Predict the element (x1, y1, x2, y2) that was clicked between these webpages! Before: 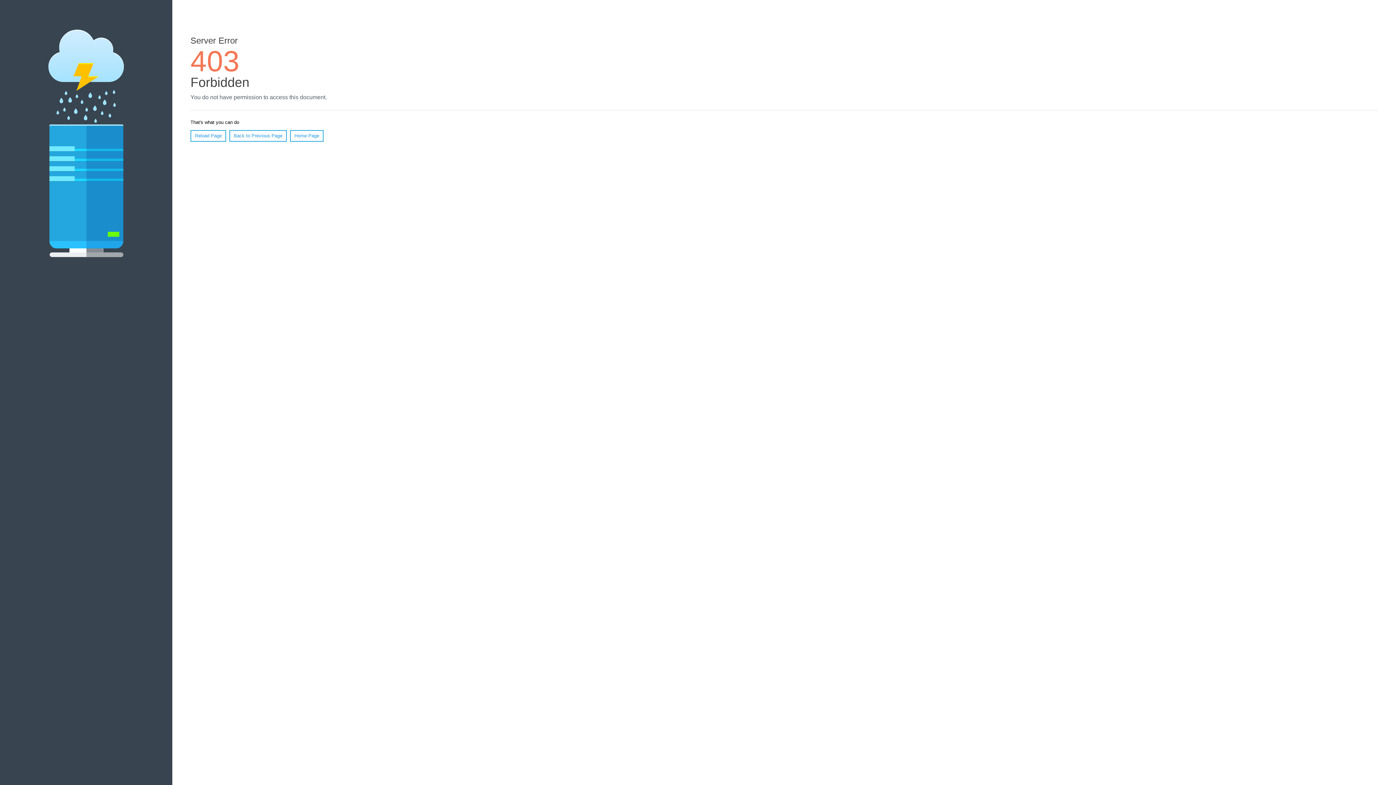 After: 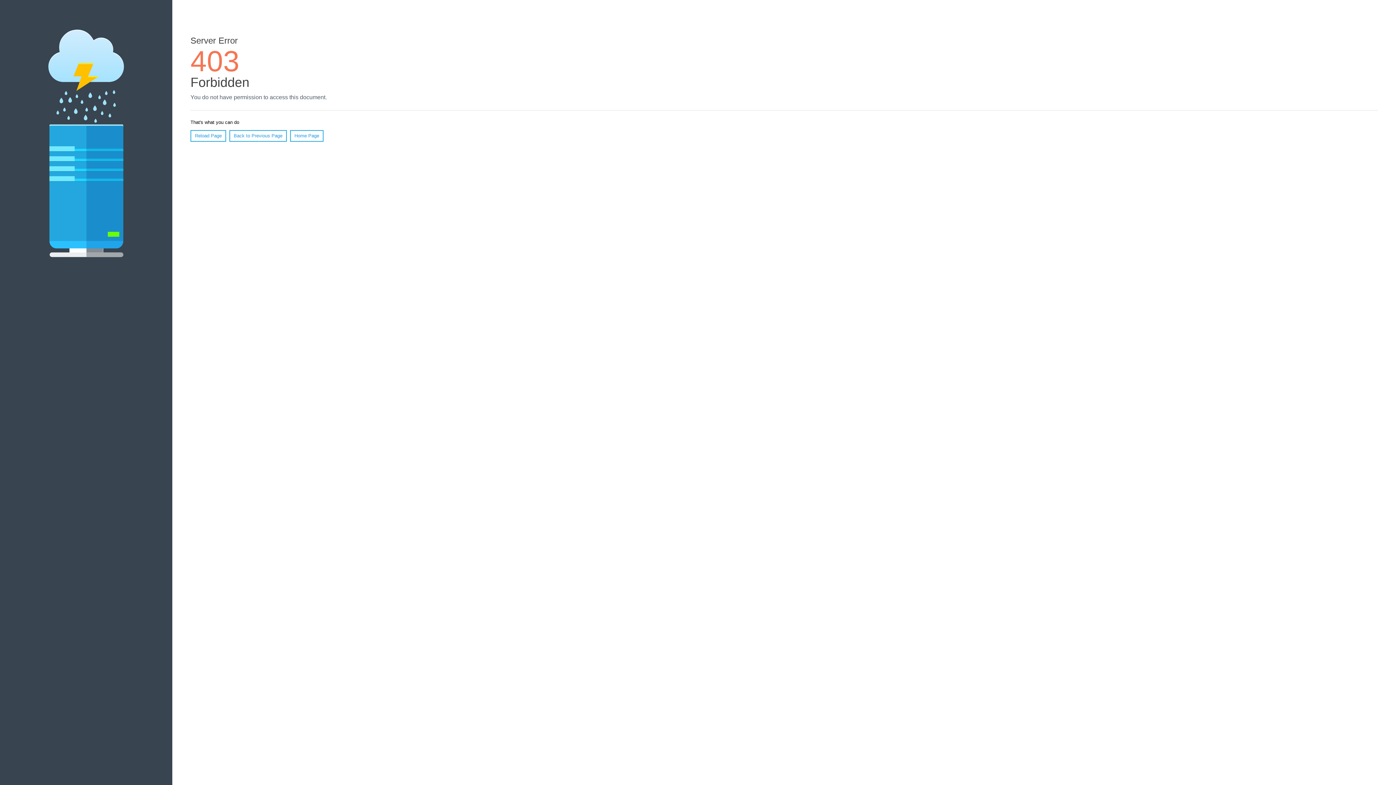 Action: bbox: (190, 130, 226, 141) label: Reload Page